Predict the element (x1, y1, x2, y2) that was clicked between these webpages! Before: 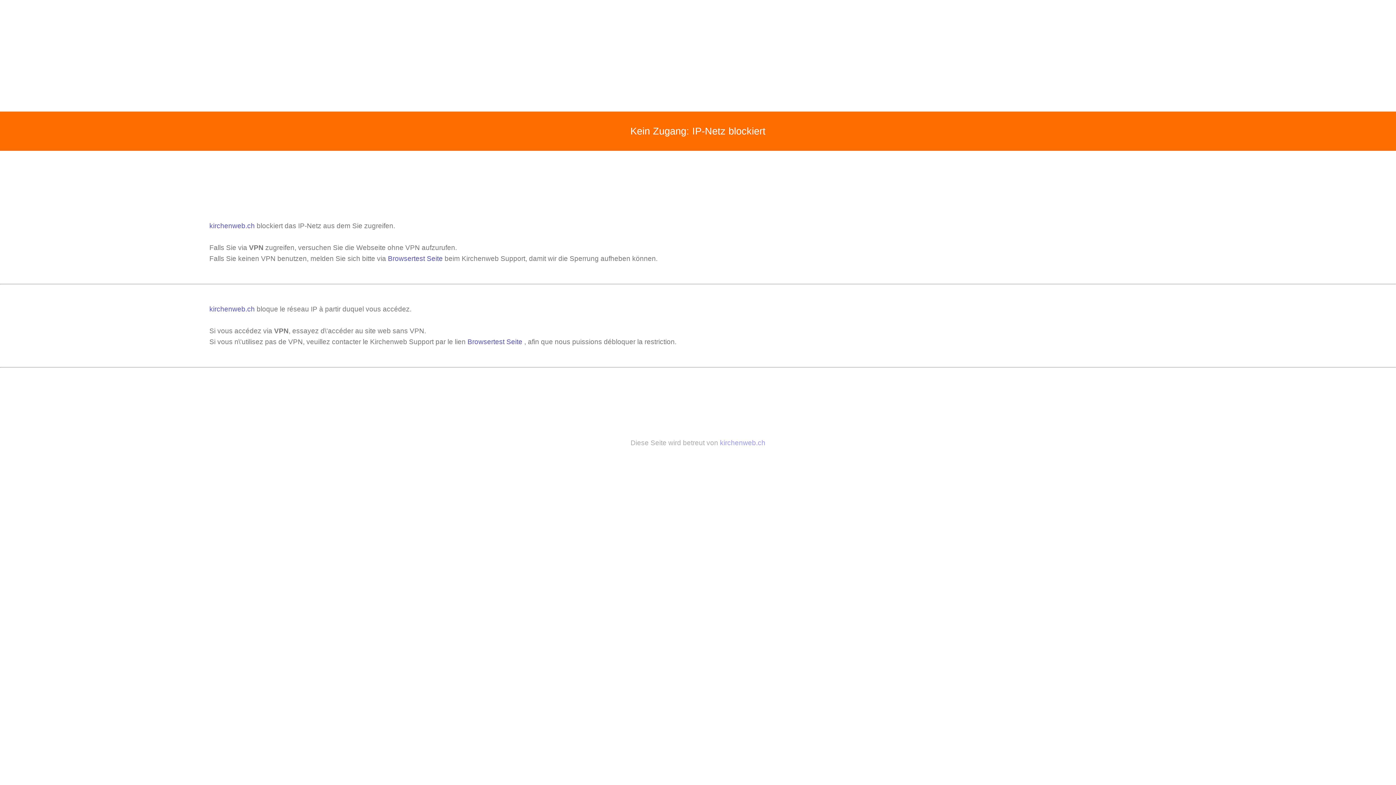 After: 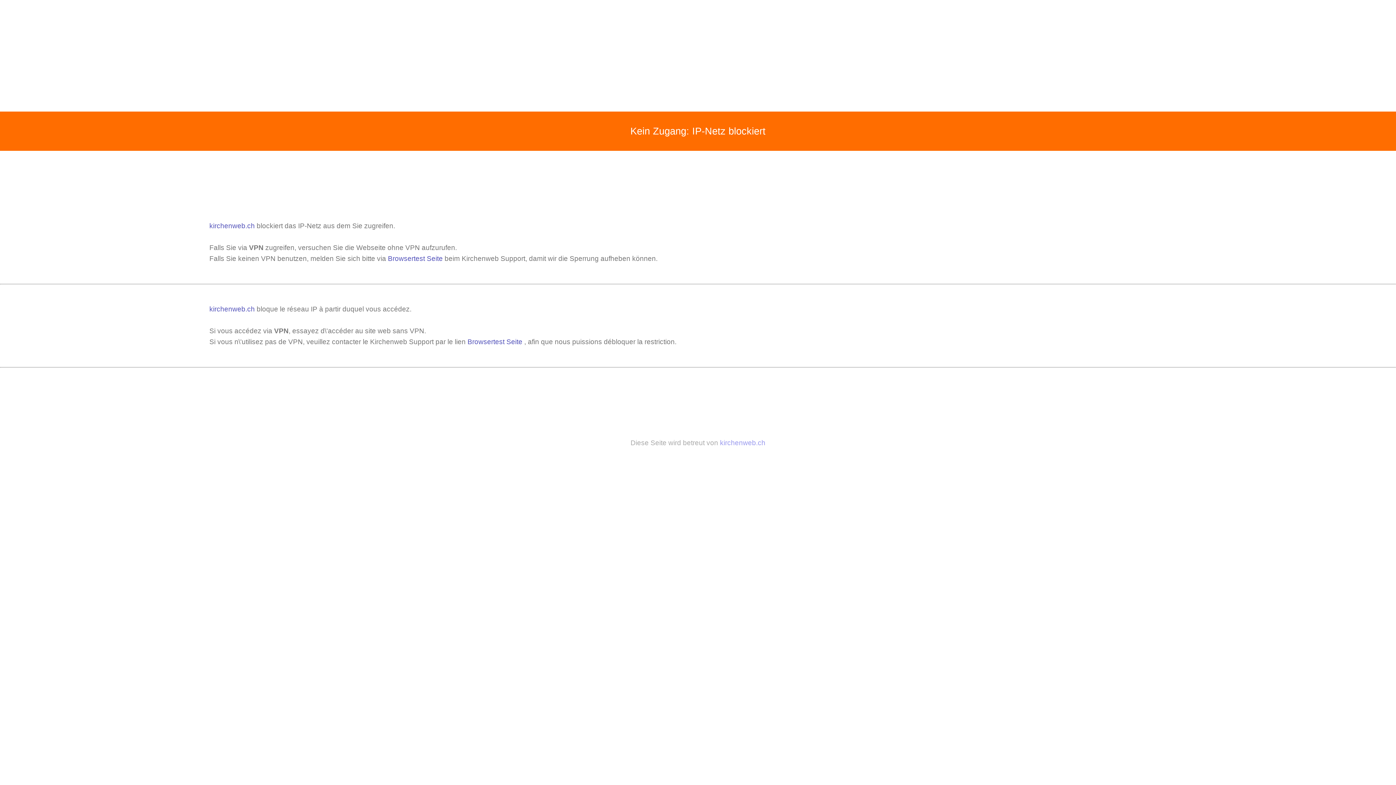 Action: bbox: (209, 305, 256, 313) label: kirchenweb.ch 